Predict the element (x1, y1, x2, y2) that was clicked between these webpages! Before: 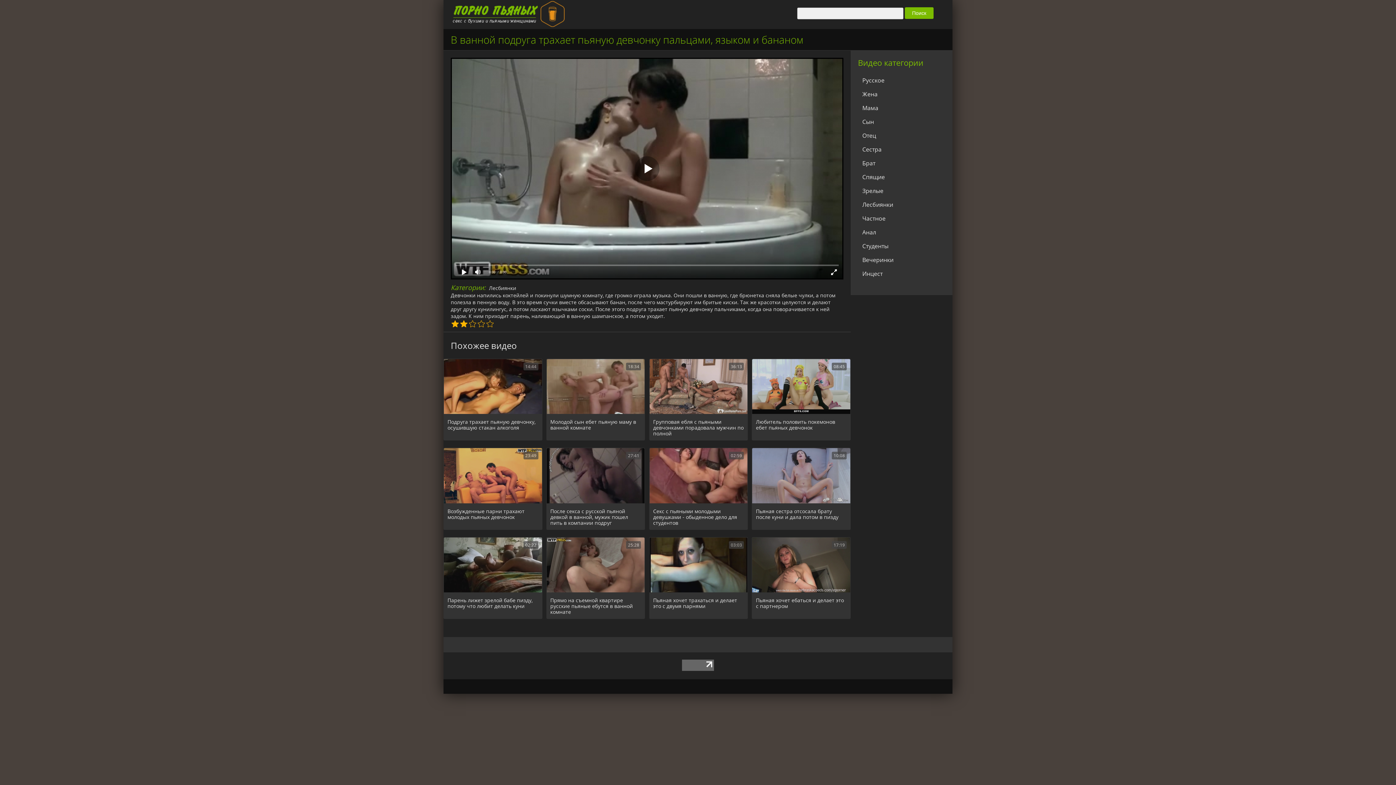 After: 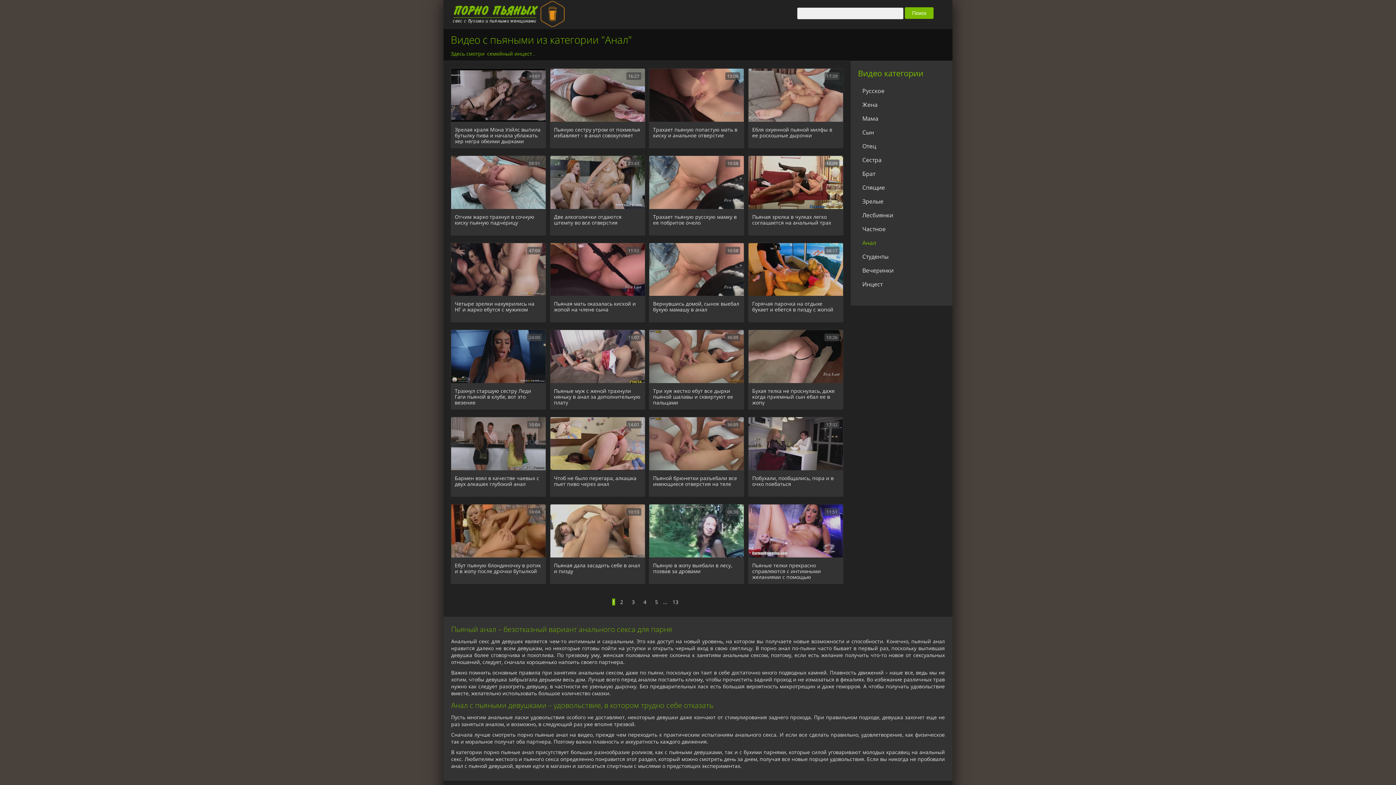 Action: label: Анал bbox: (862, 228, 941, 236)